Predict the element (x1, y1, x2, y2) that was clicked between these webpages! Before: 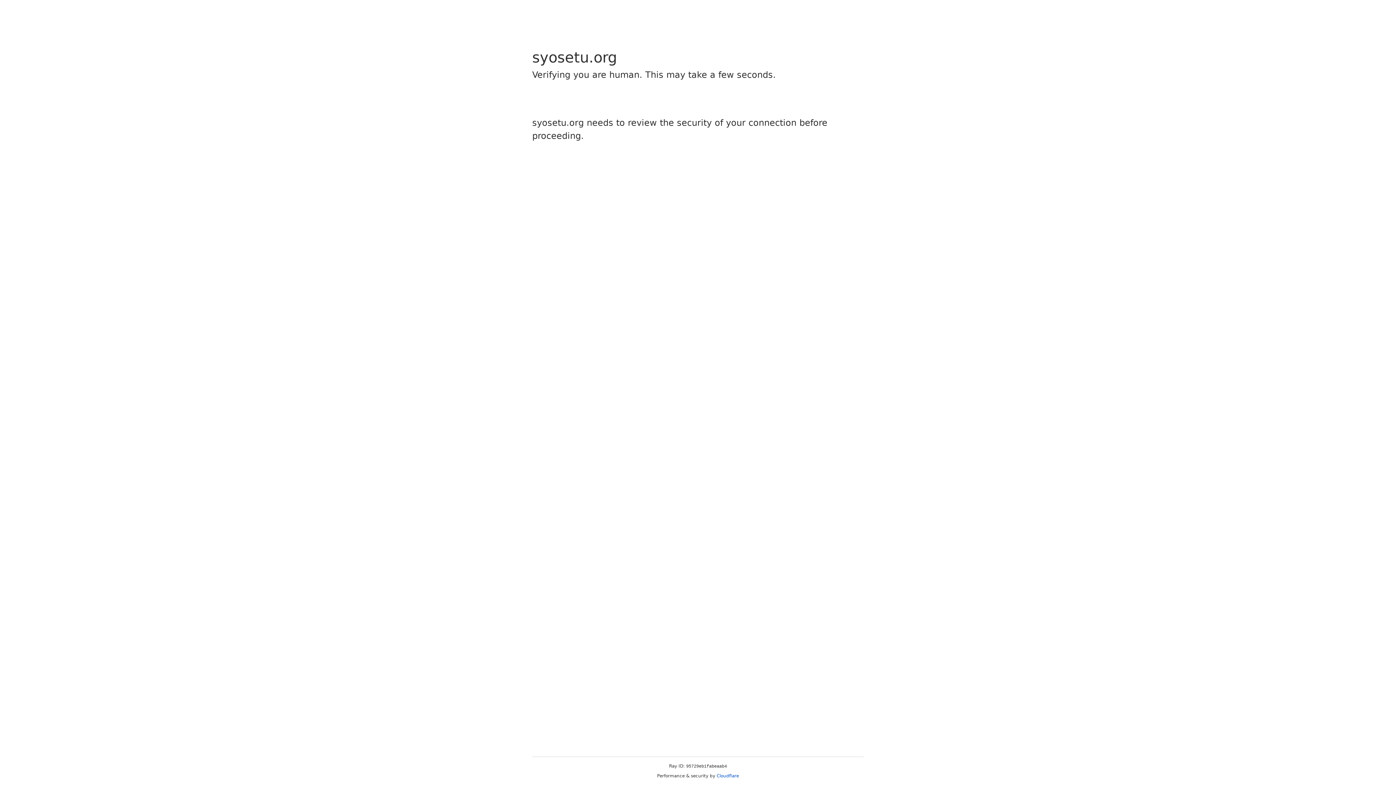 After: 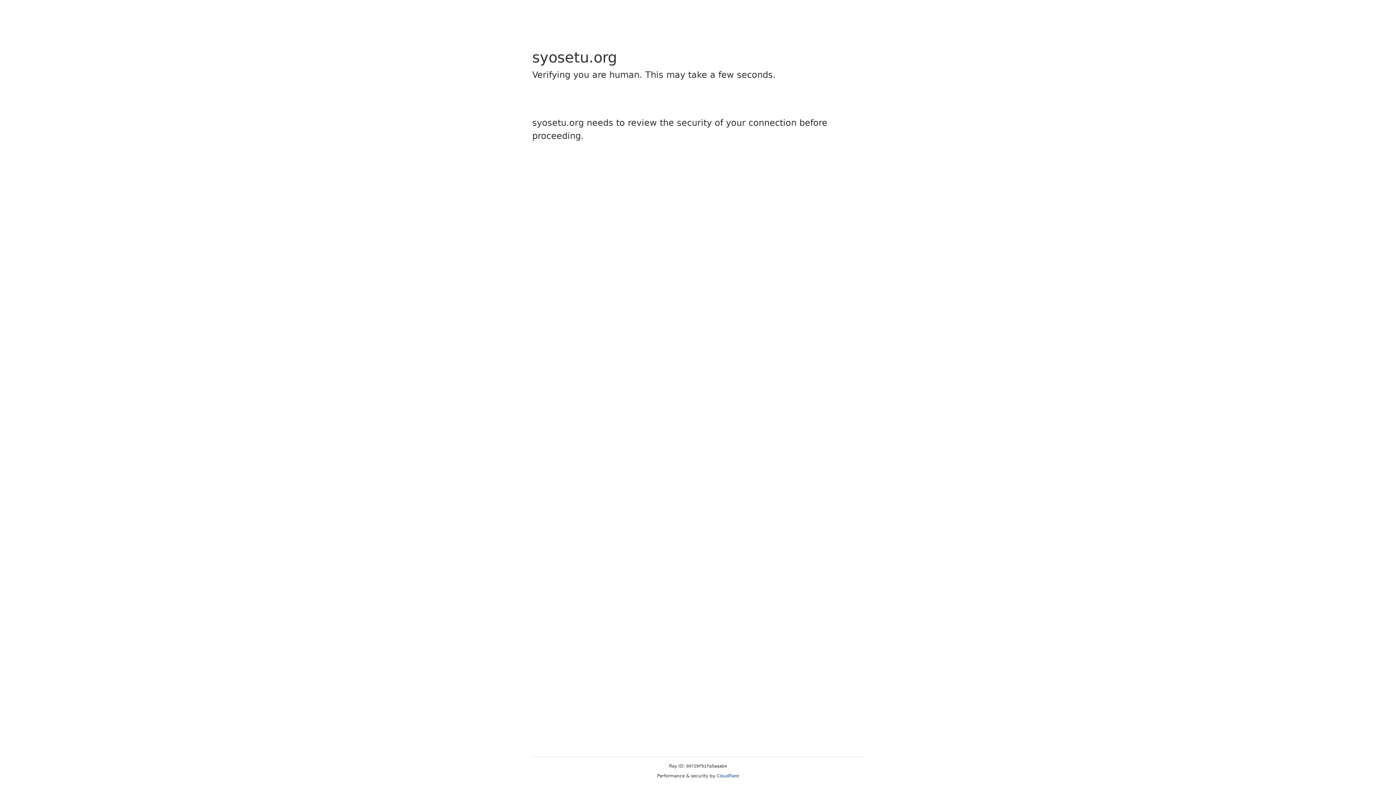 Action: label: Cloudflare bbox: (716, 773, 739, 778)